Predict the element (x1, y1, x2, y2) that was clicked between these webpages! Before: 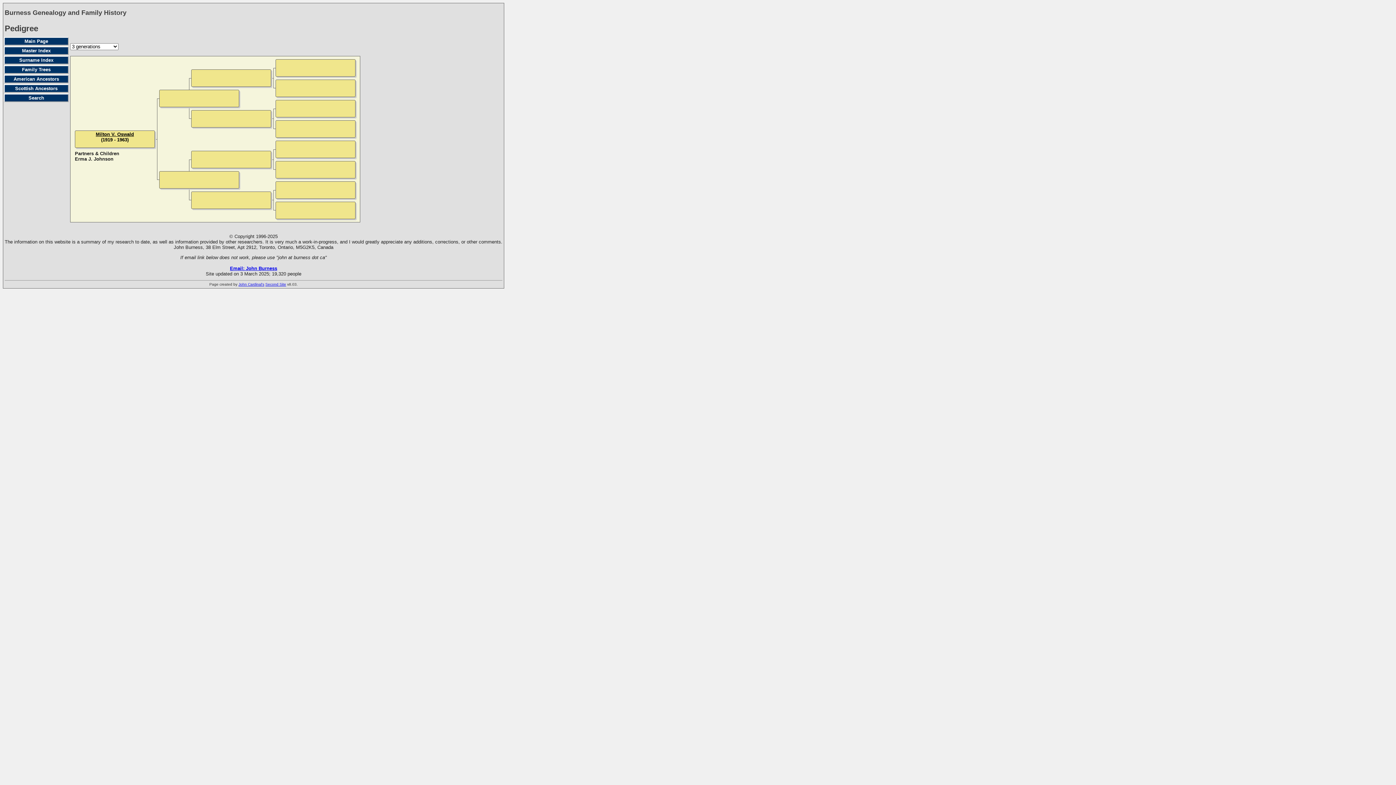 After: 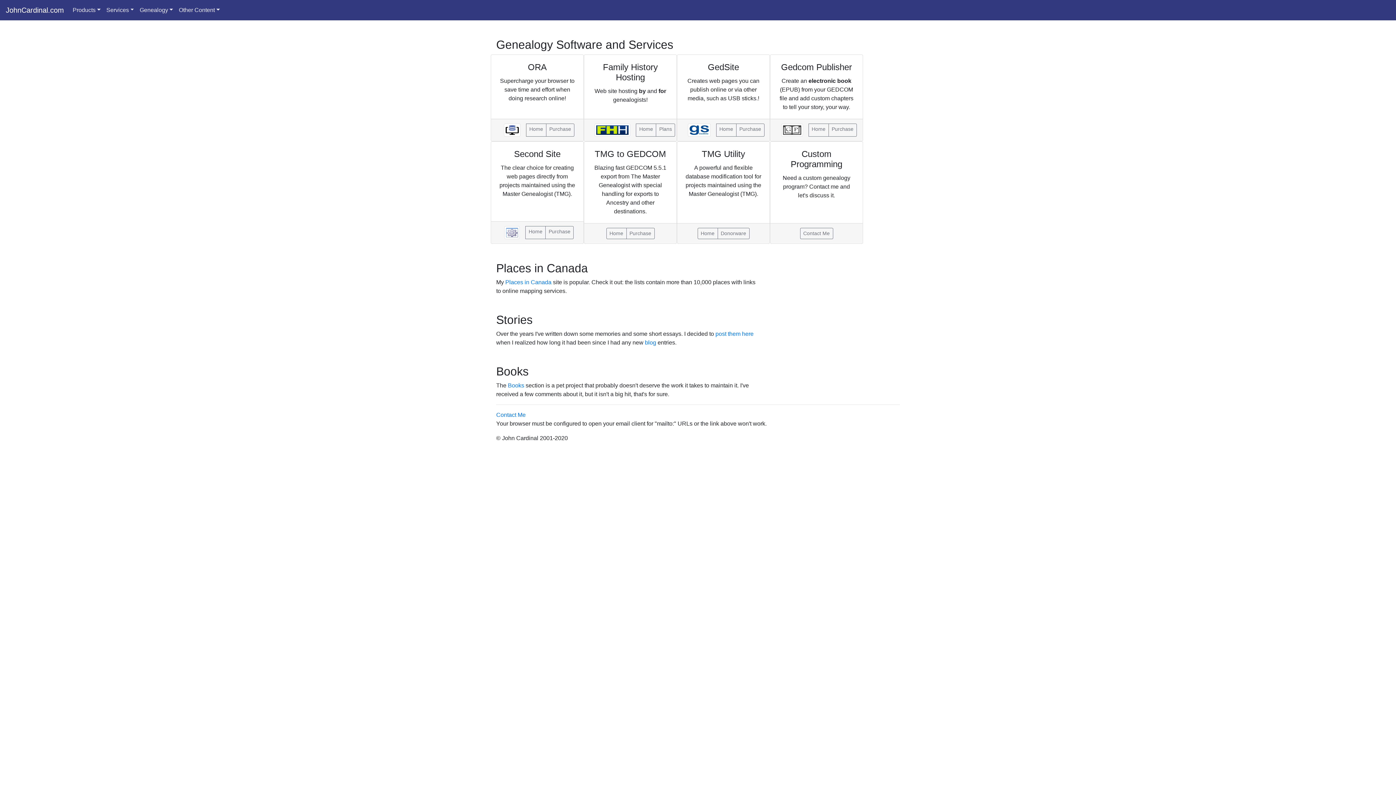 Action: label: John Cardinal's bbox: (238, 282, 264, 286)